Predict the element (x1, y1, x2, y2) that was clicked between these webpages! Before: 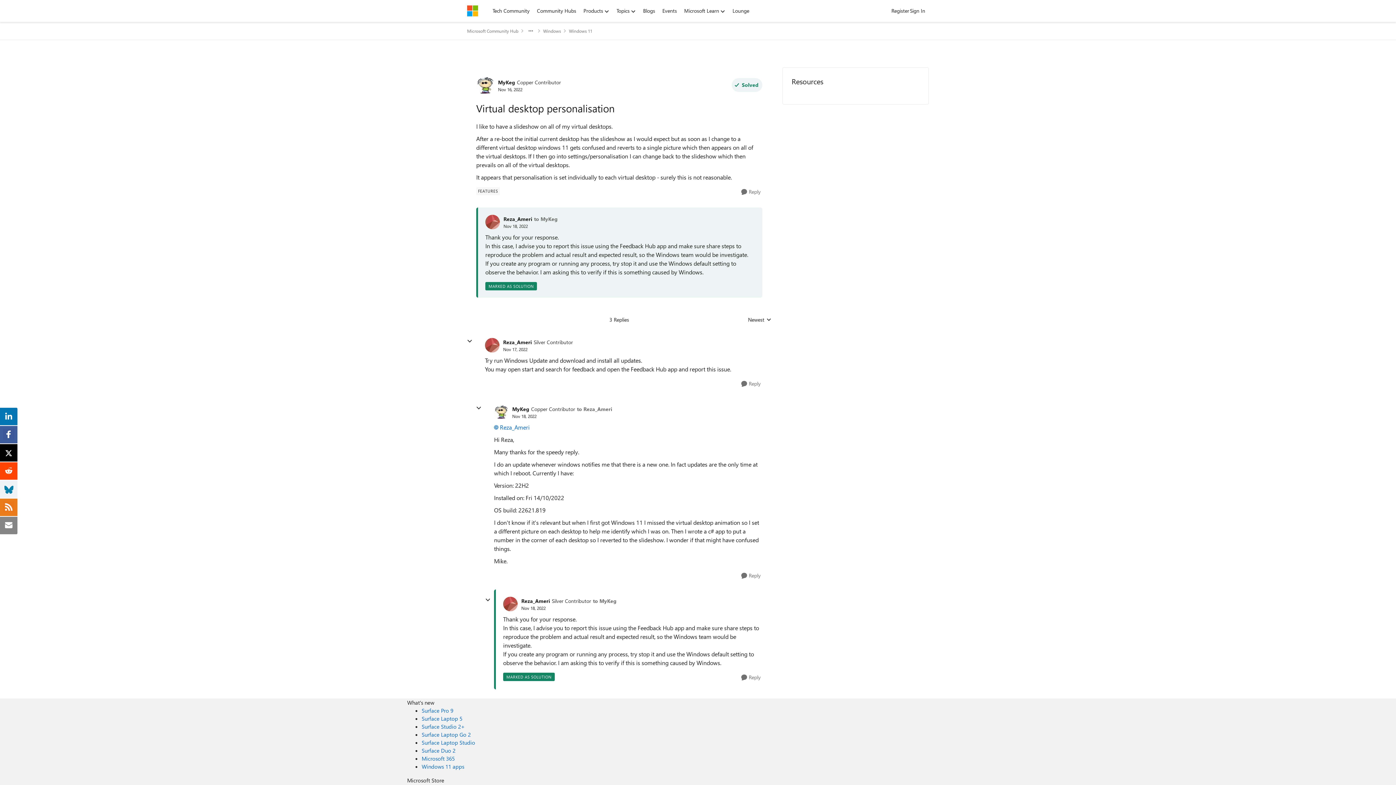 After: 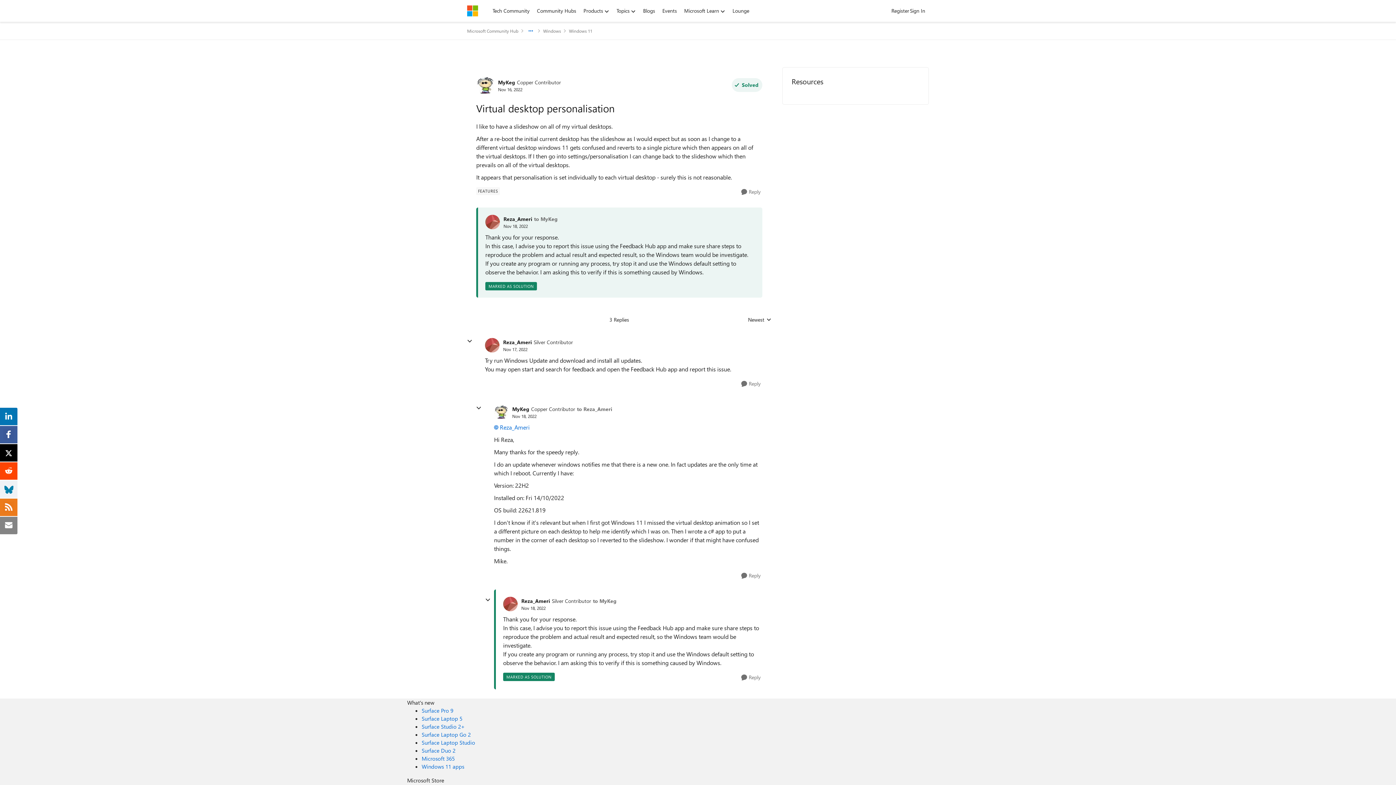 Action: bbox: (526, 25, 535, 36) label: Additional parent page navigation